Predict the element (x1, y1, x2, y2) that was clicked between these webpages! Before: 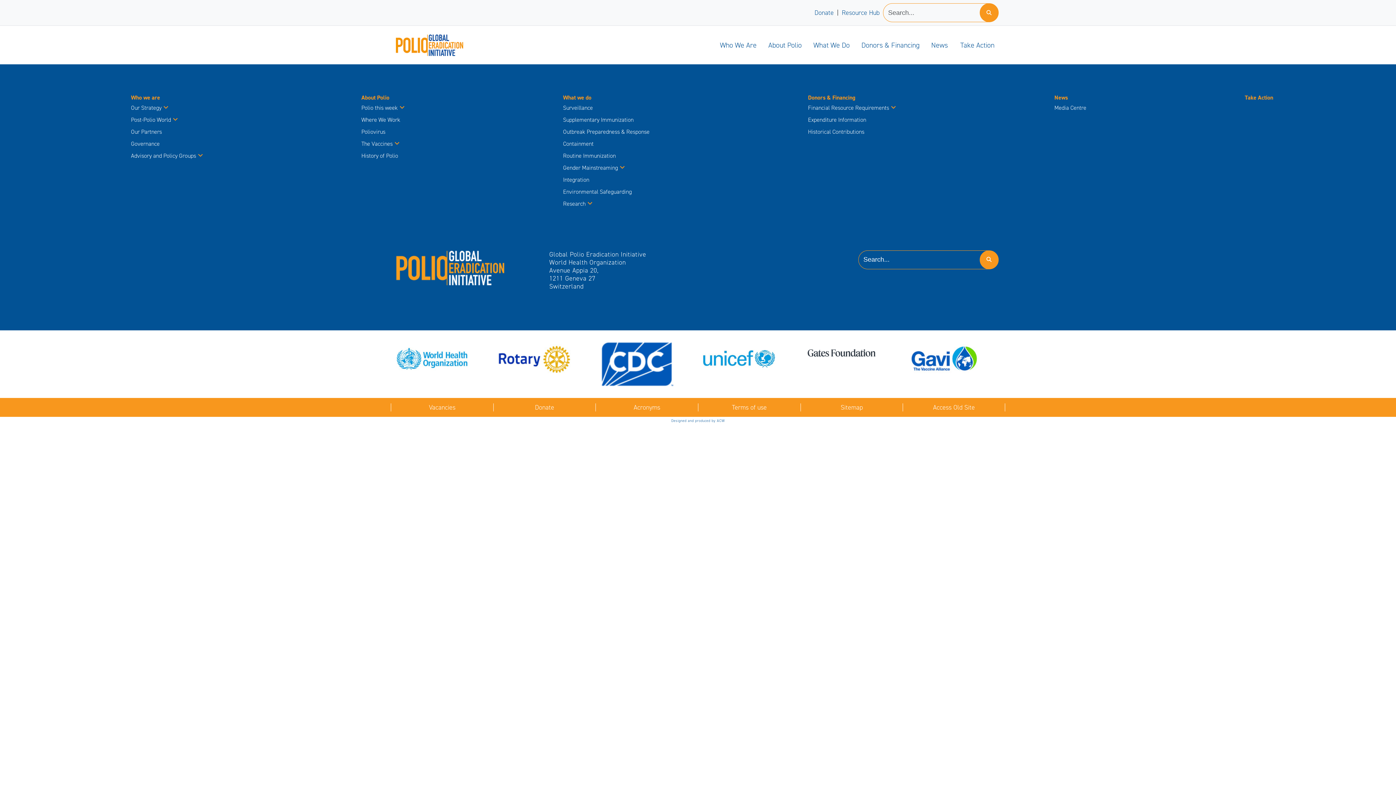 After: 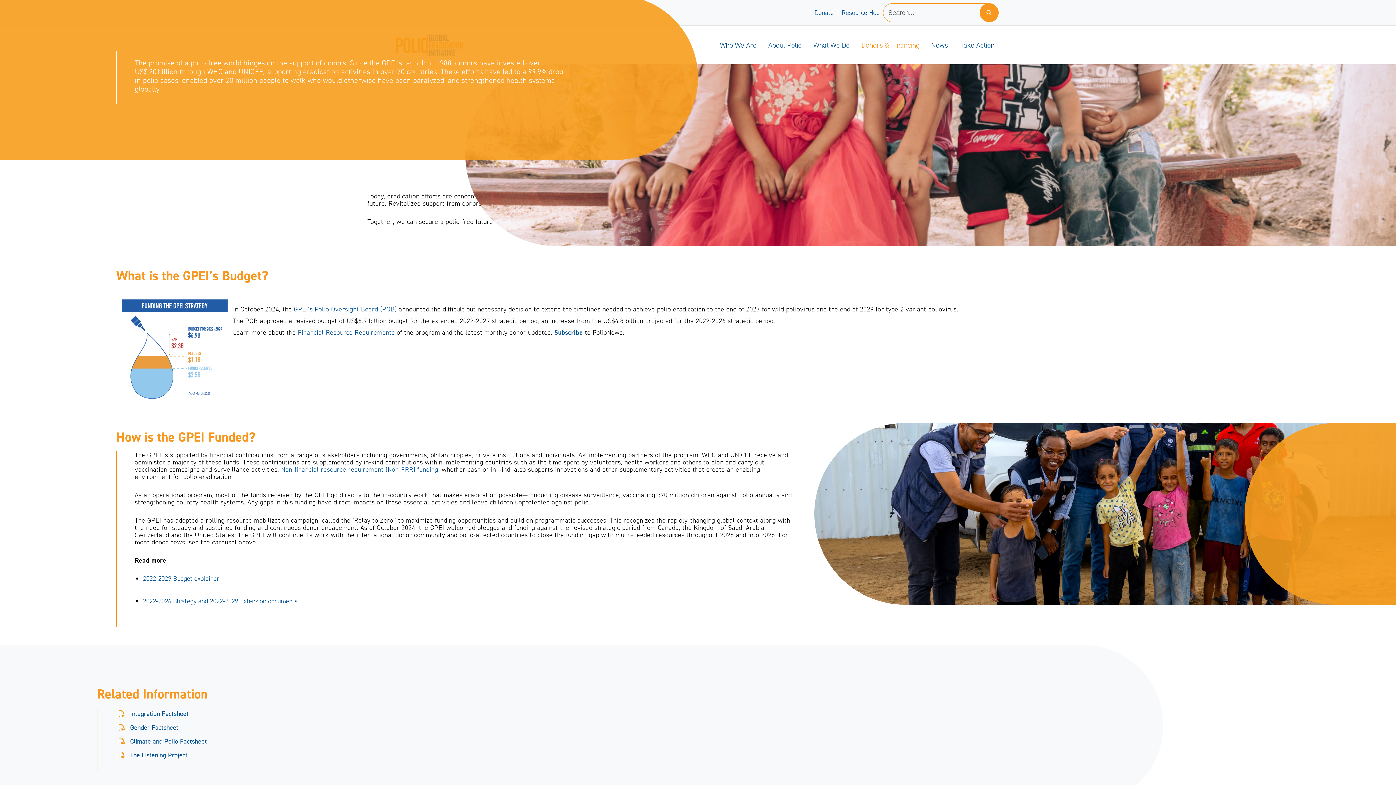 Action: bbox: (855, 34, 925, 55) label: Donors & Financing